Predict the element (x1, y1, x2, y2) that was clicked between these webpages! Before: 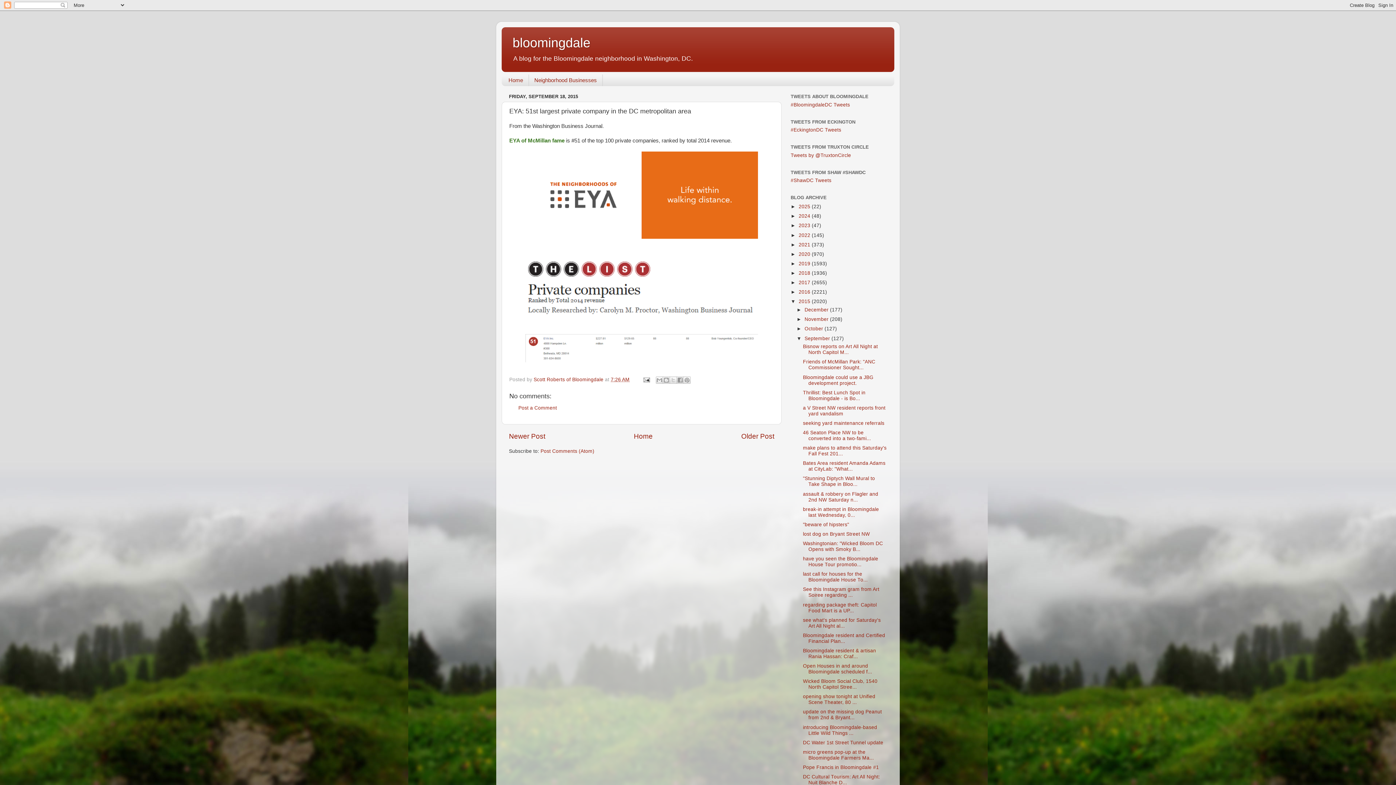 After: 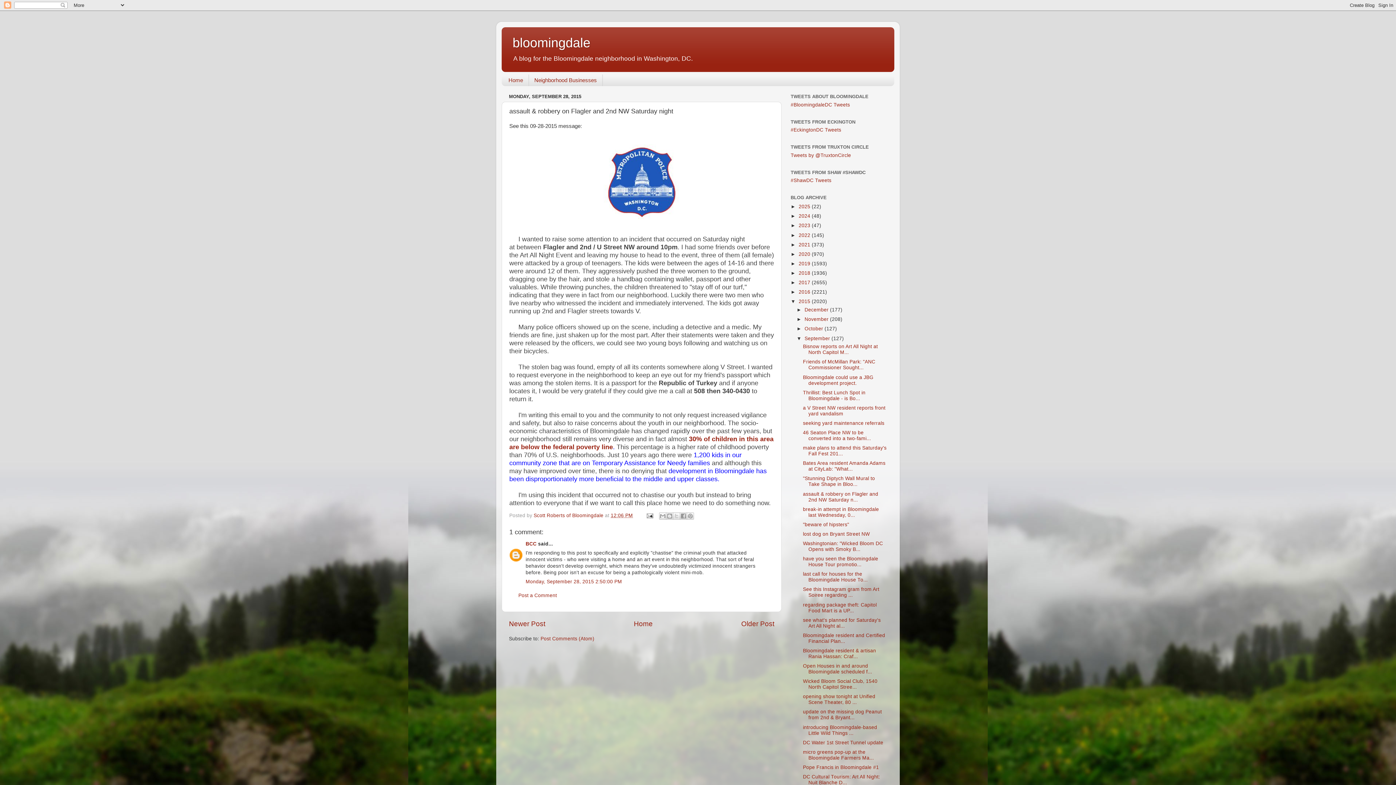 Action: bbox: (803, 491, 878, 502) label: assault & robbery on Flagler and 2nd NW Saturday n...